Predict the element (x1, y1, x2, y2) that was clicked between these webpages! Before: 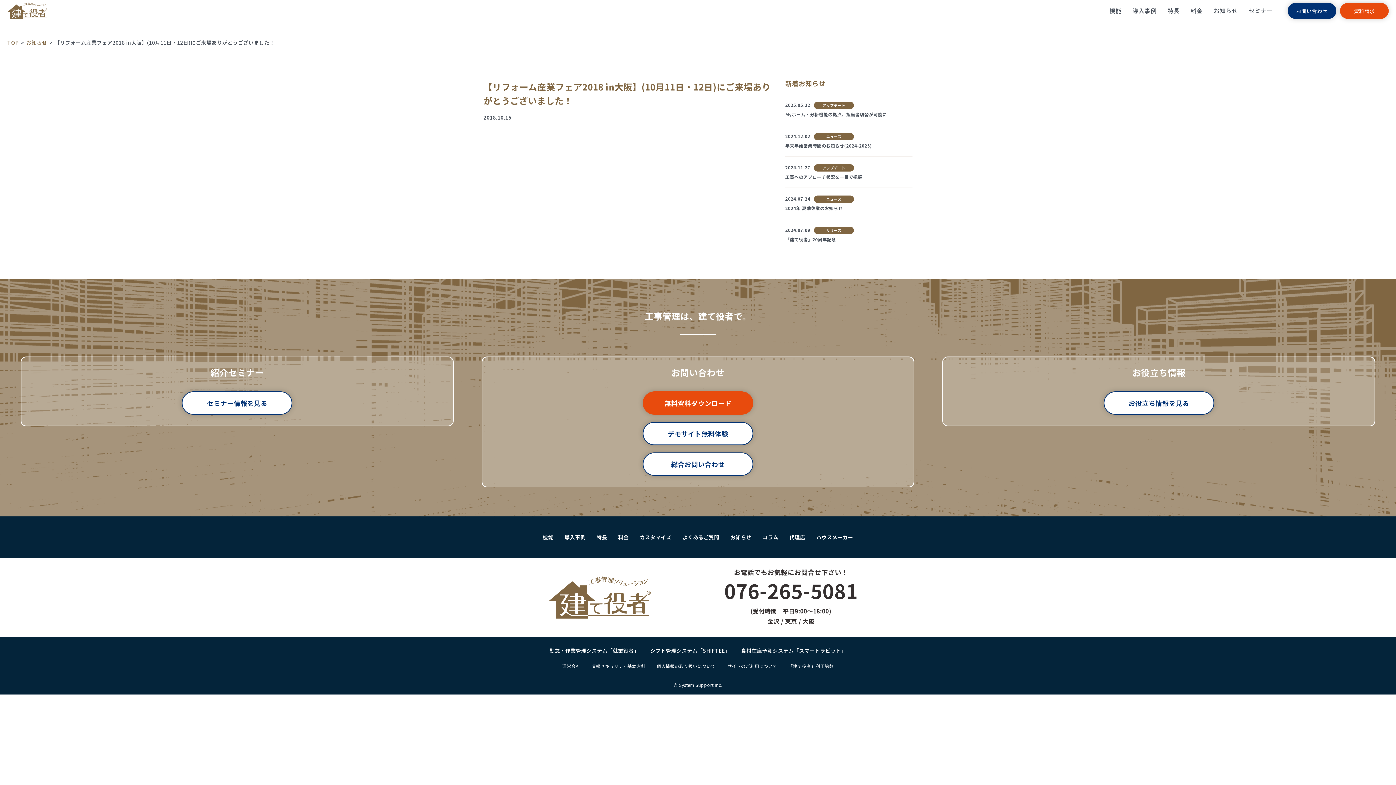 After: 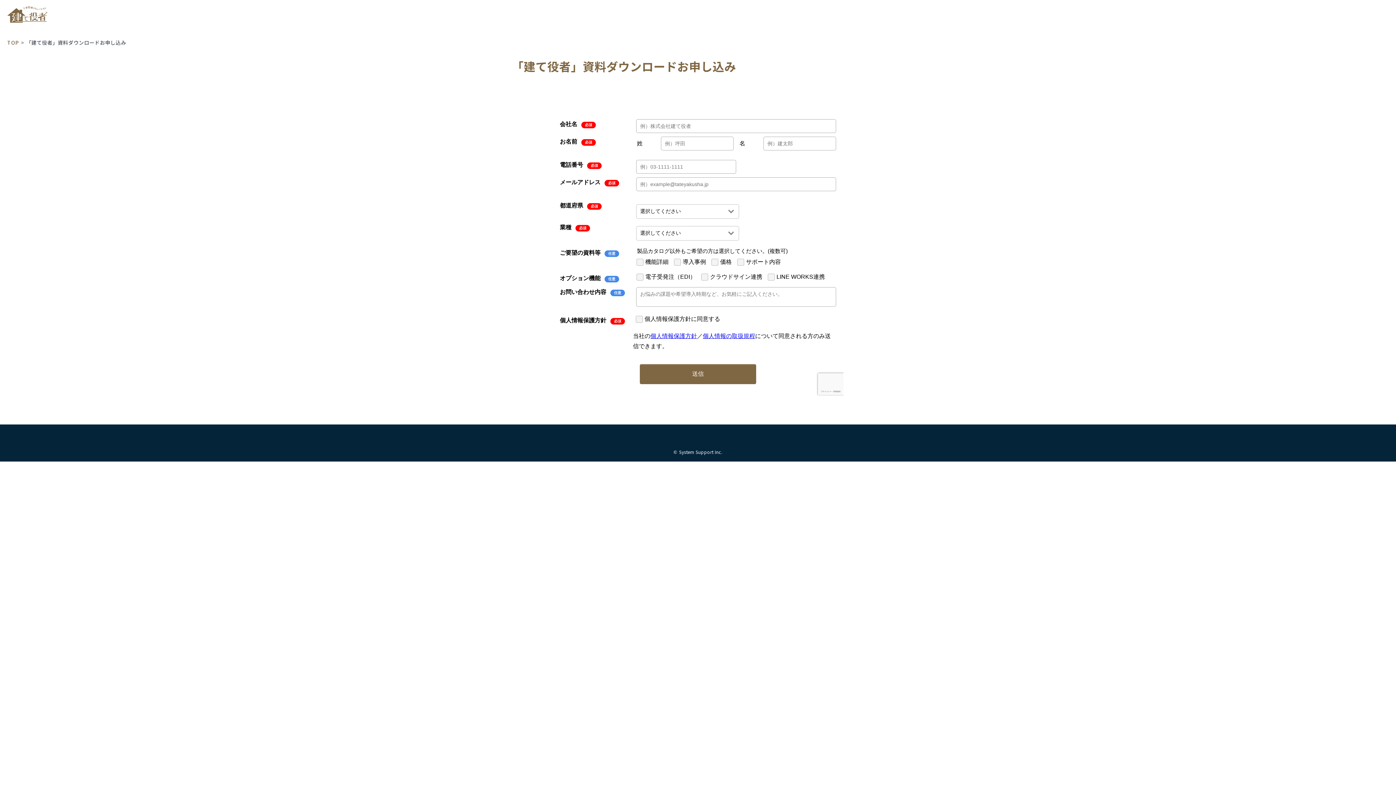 Action: bbox: (1340, 2, 1389, 18) label: 資料請求